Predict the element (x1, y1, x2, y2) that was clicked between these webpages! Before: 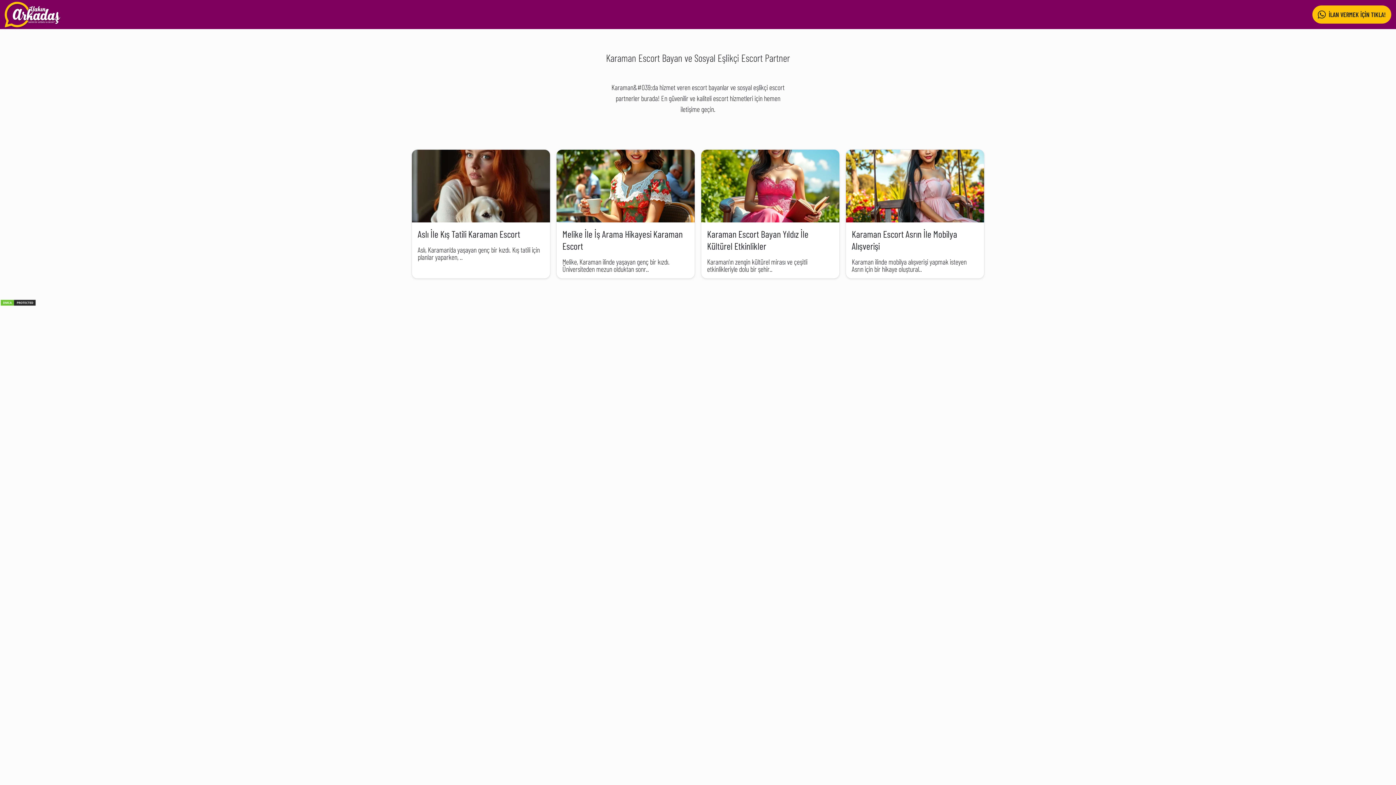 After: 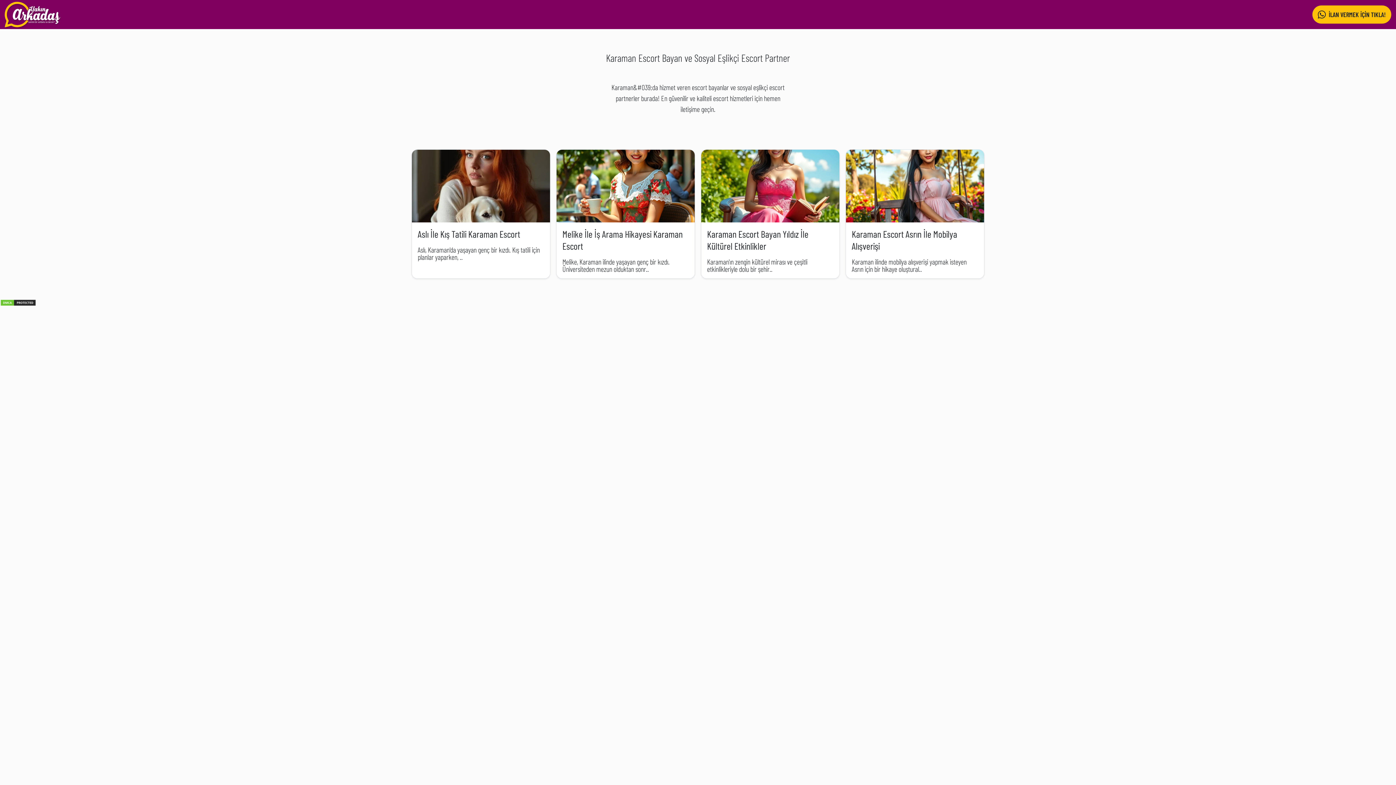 Action: bbox: (1312, 5, 1391, 23) label: İLAN VERMEK İÇİN TIKLA!